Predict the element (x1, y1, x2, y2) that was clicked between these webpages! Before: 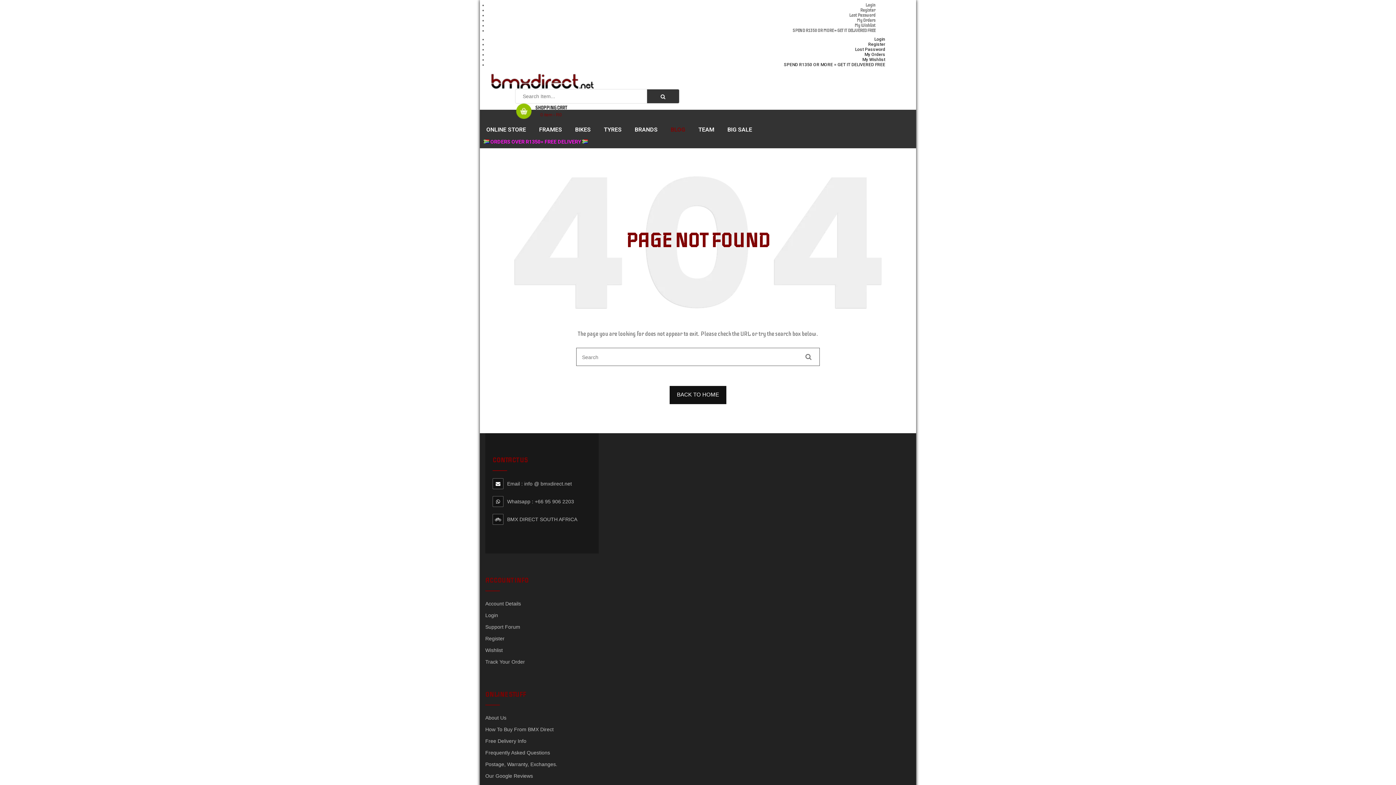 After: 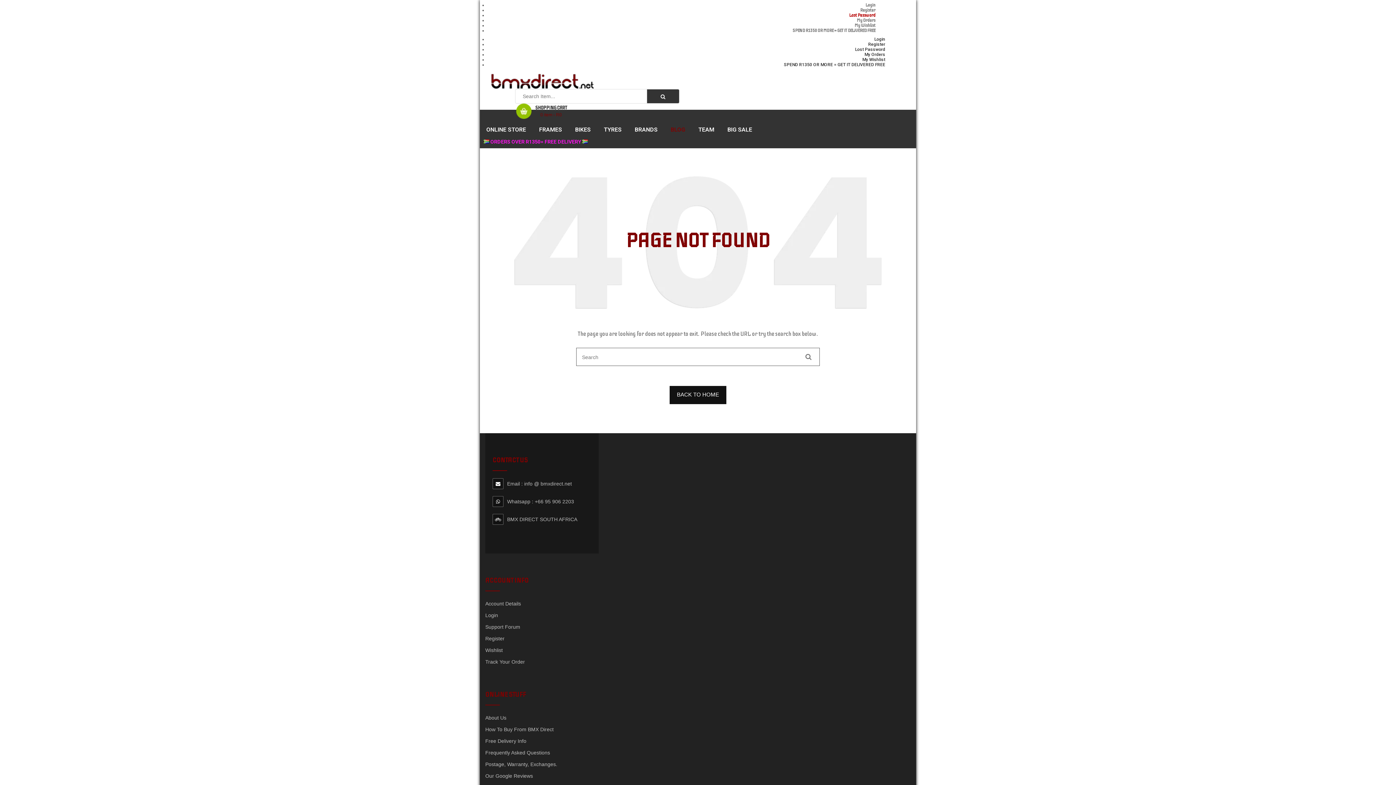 Action: bbox: (839, 12, 885, 17) label: Lost Password